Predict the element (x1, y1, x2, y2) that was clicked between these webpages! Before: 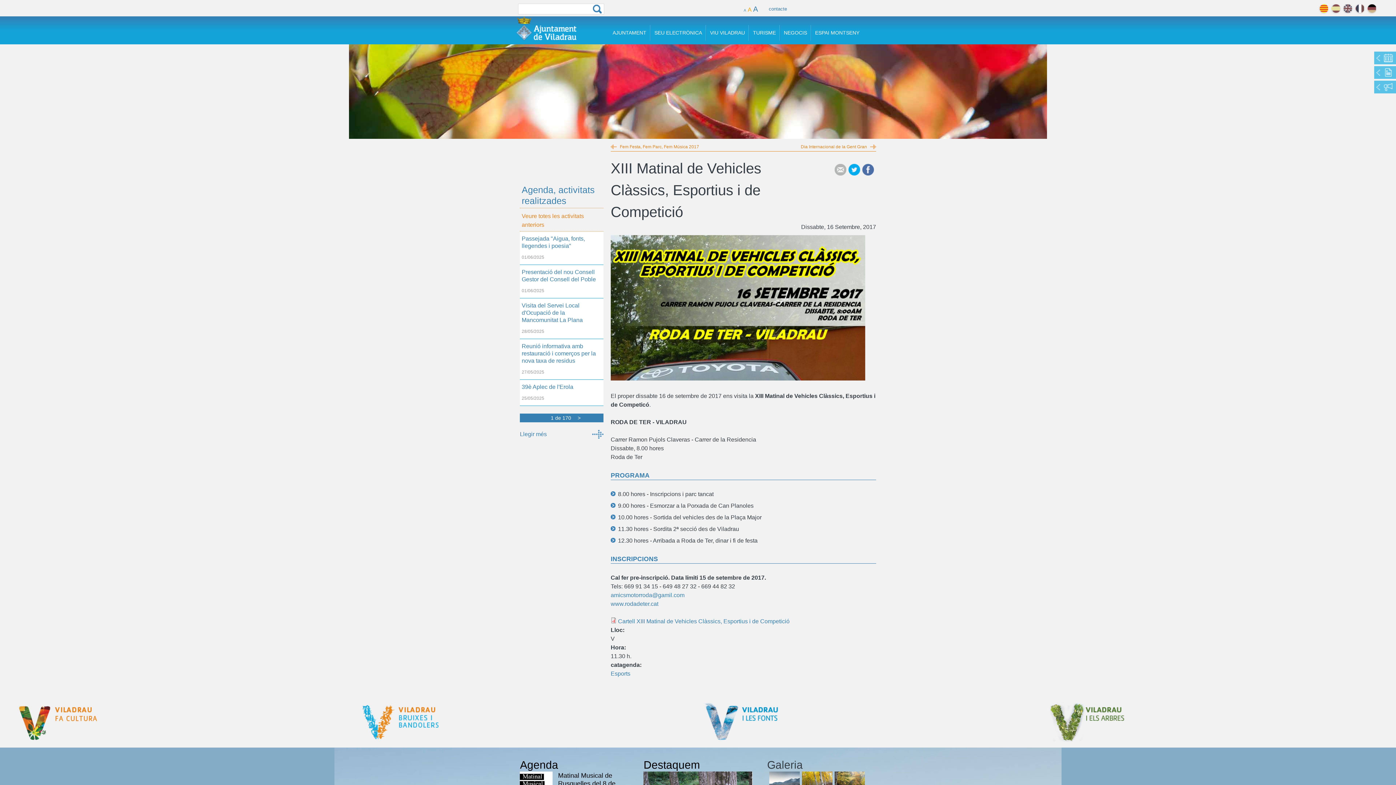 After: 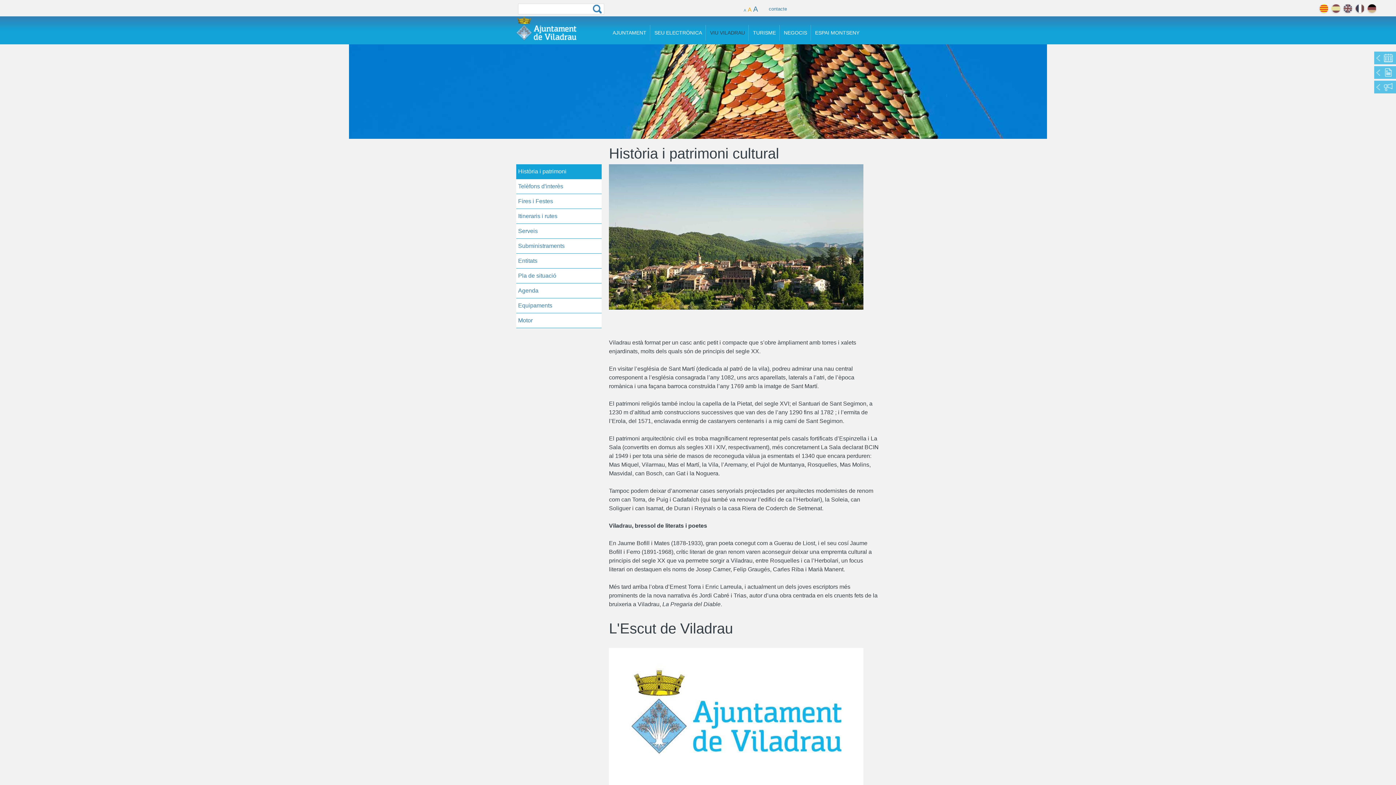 Action: bbox: (16, 737, 98, 743)